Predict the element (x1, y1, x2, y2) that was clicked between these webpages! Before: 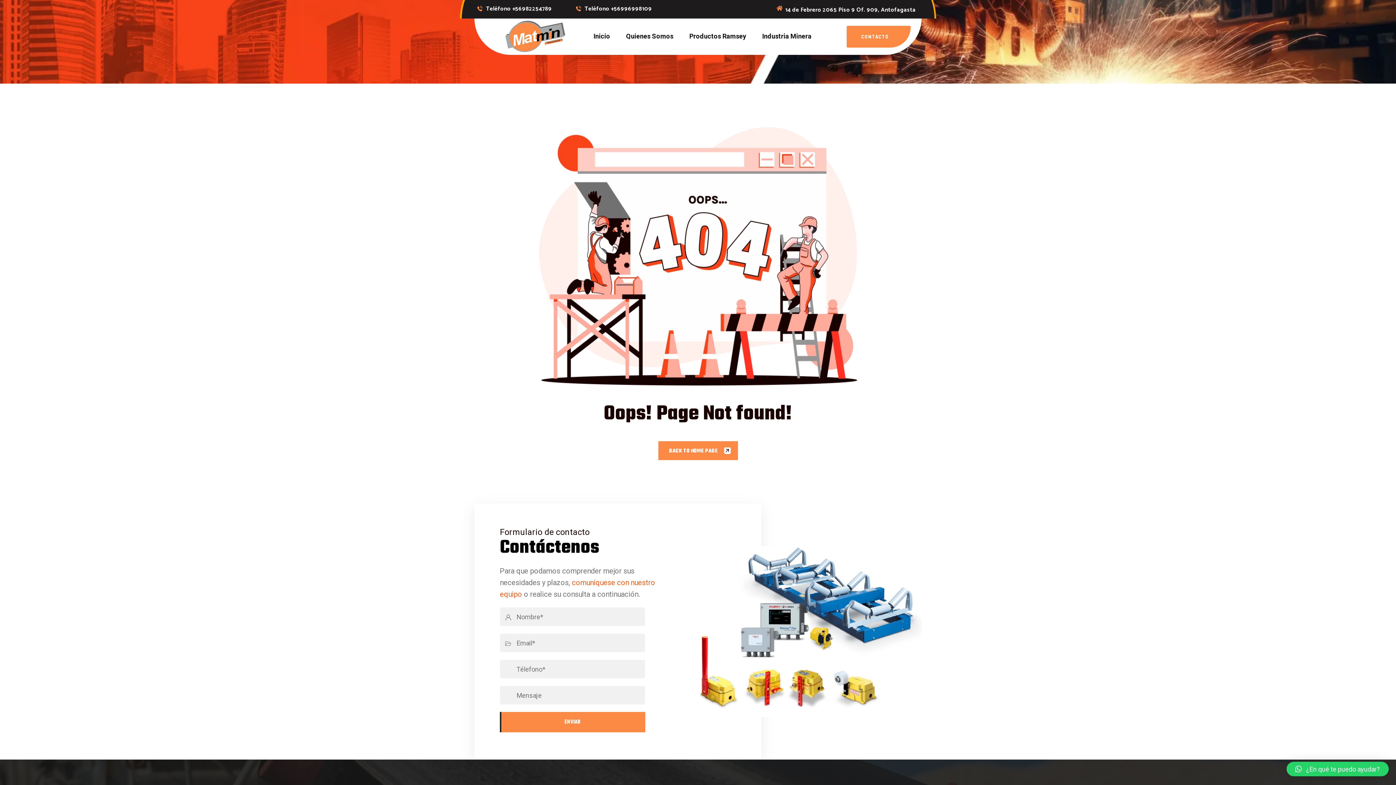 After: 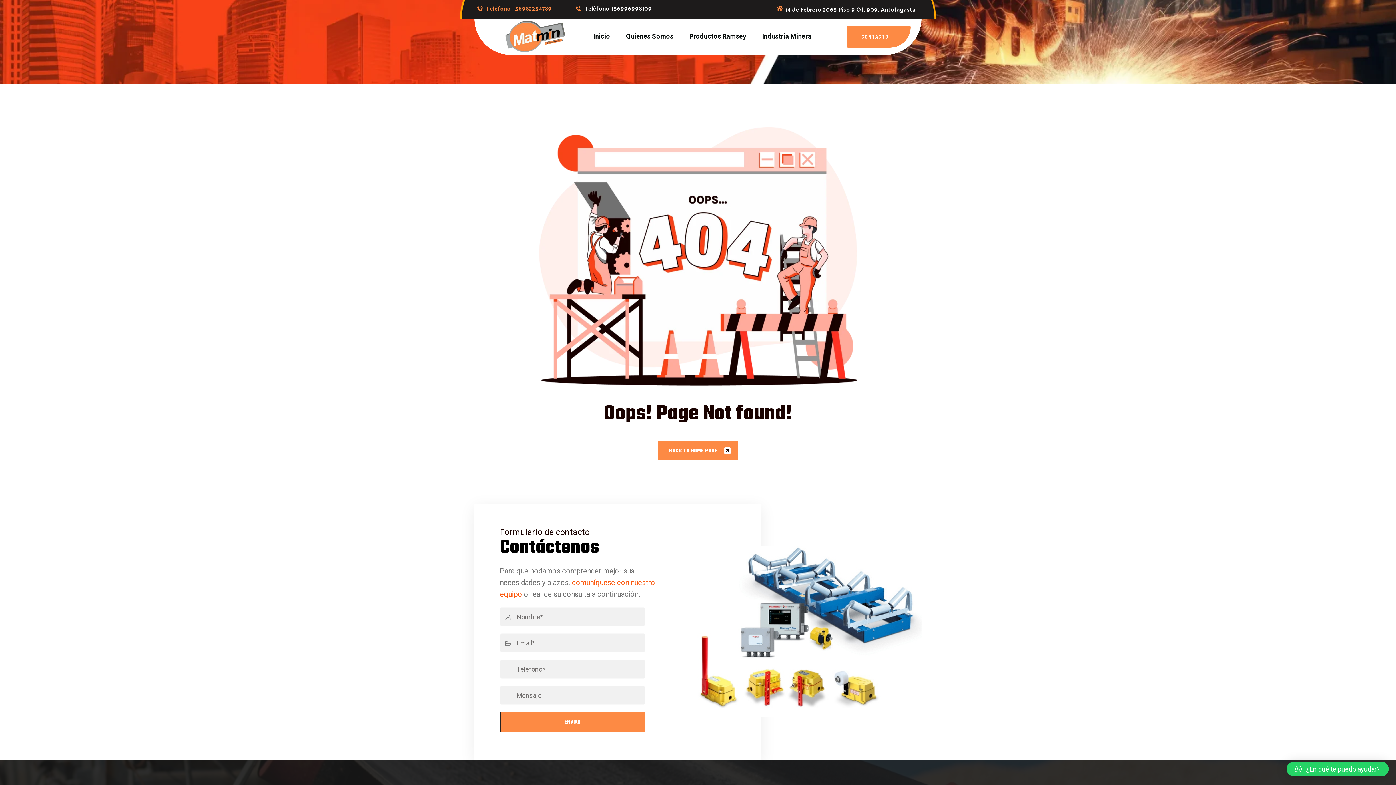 Action: label: Teléfono +56982254789 bbox: (477, 4, 552, 13)